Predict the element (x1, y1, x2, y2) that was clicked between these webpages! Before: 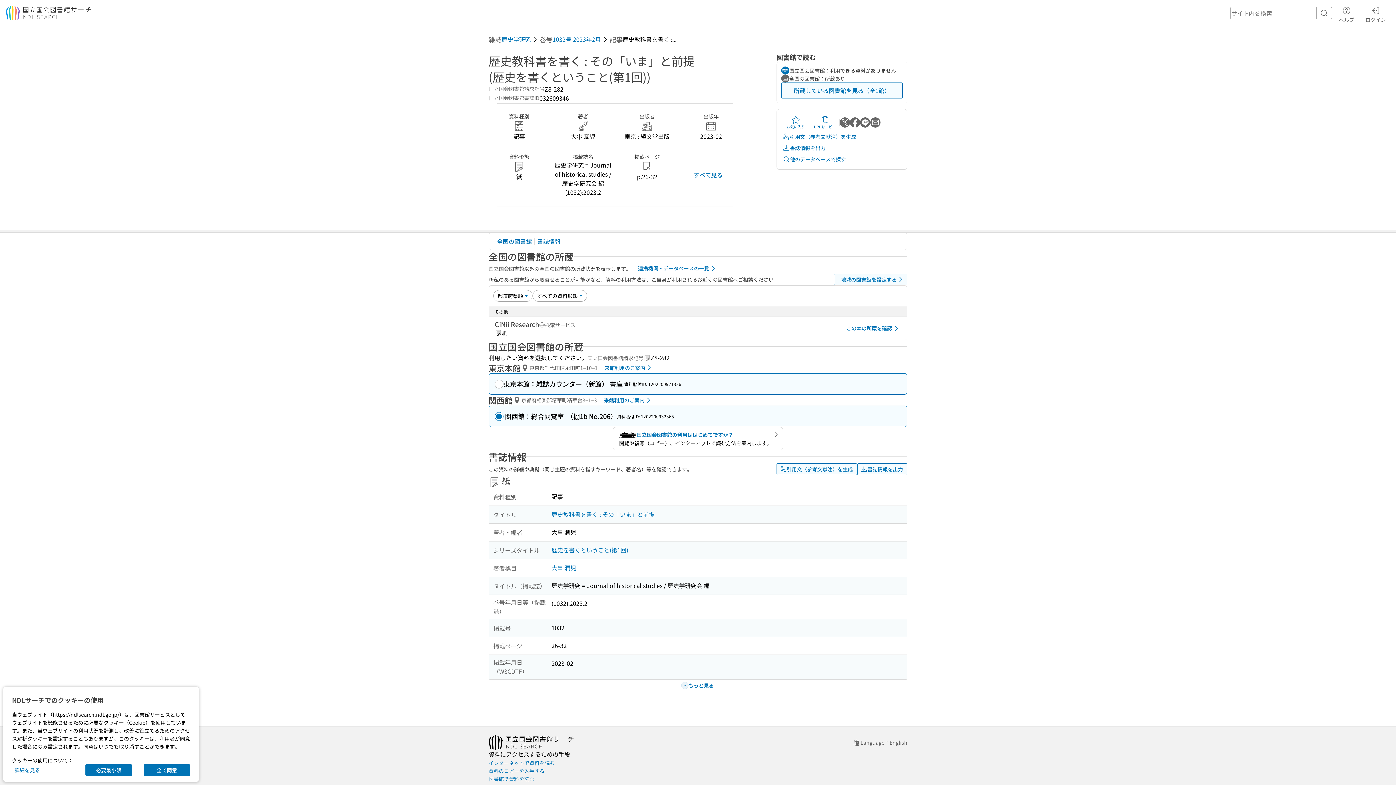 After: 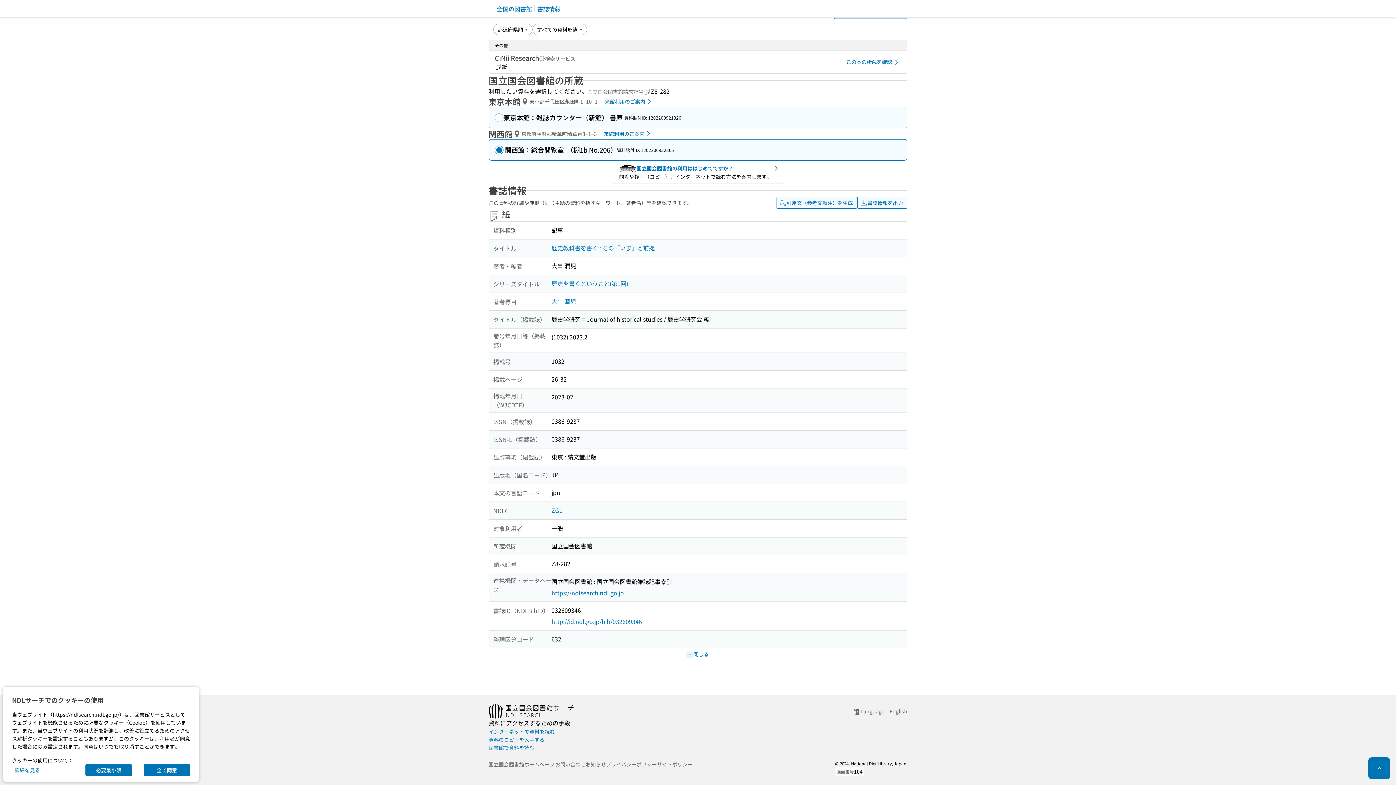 Action: bbox: (679, 548, 716, 560) label: もっと見る